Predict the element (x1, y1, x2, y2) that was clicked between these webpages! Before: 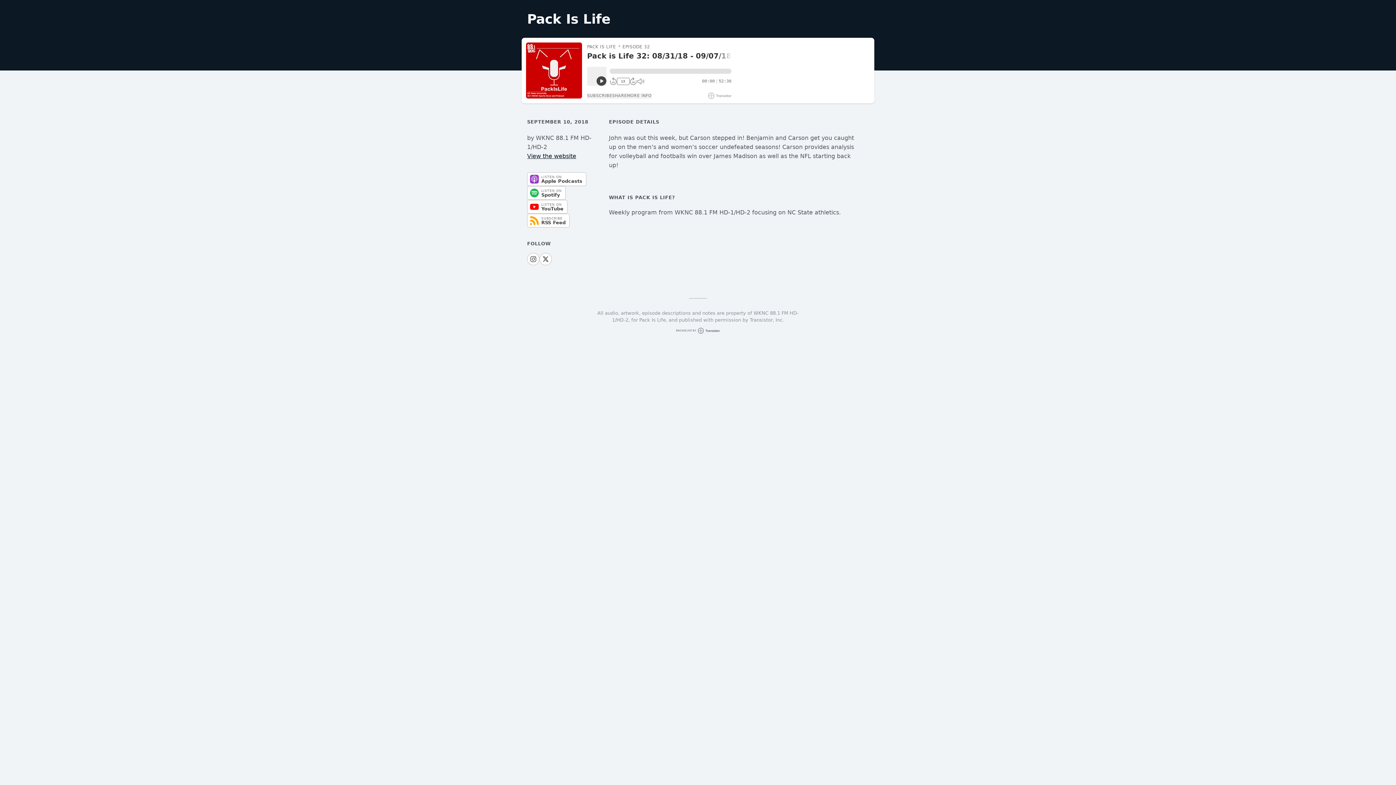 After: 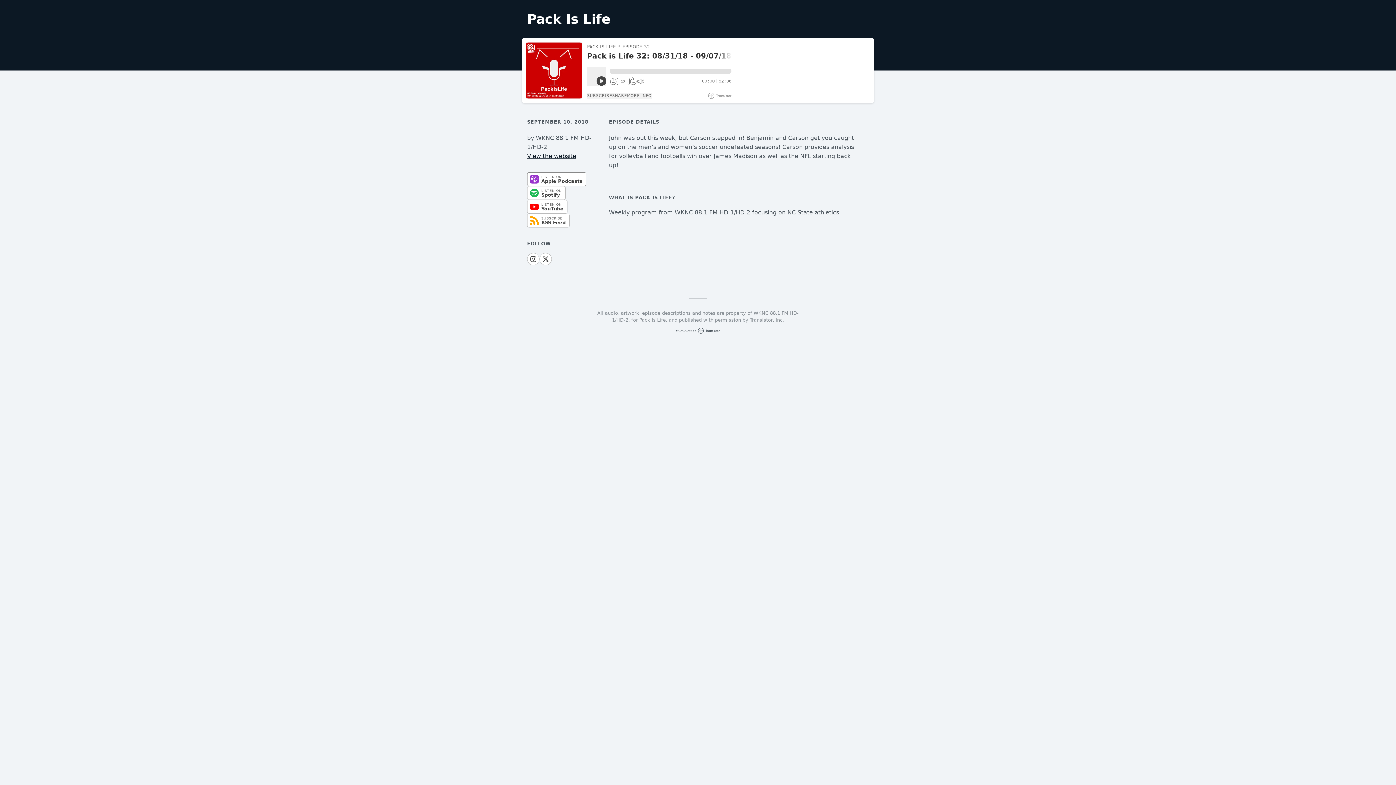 Action: label: LISTEN ON
Apple Podcasts bbox: (527, 172, 586, 186)